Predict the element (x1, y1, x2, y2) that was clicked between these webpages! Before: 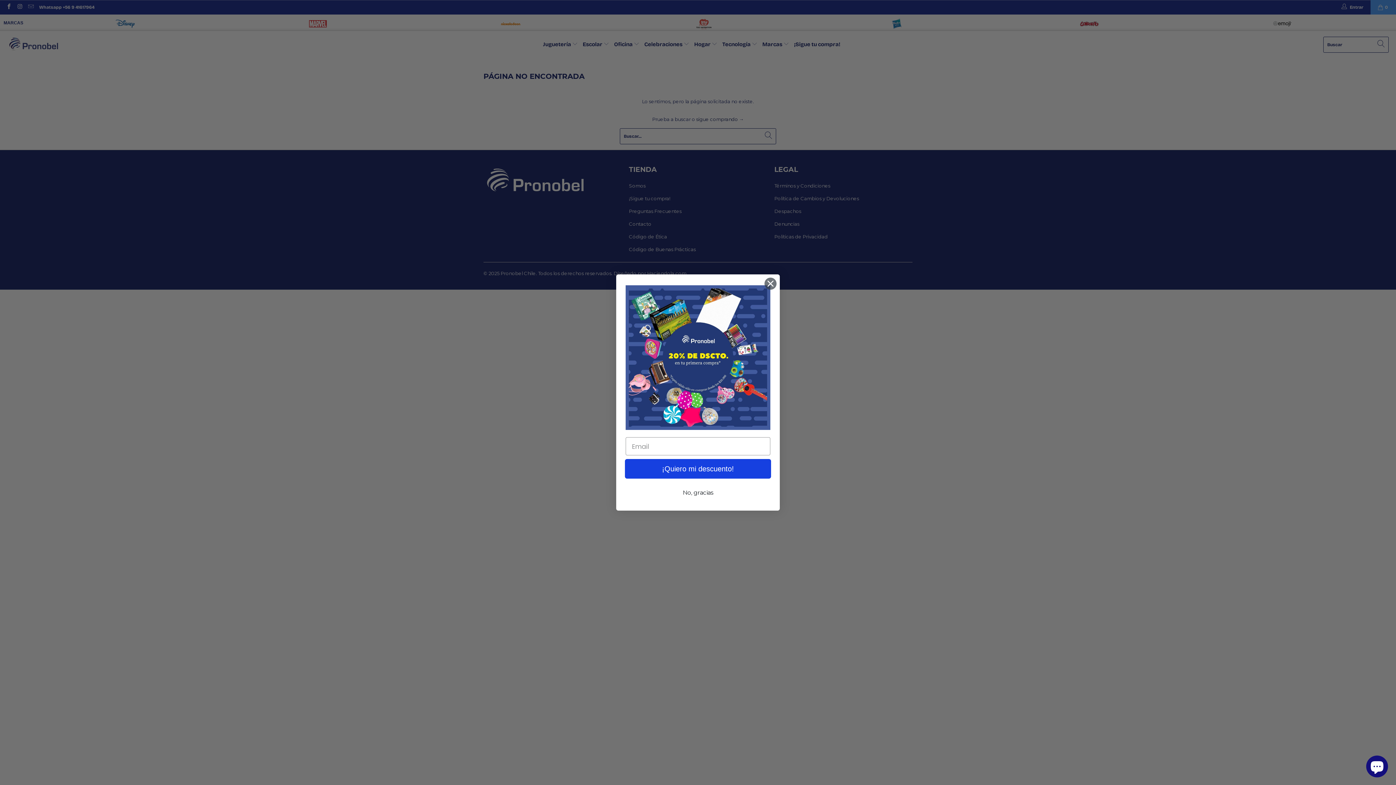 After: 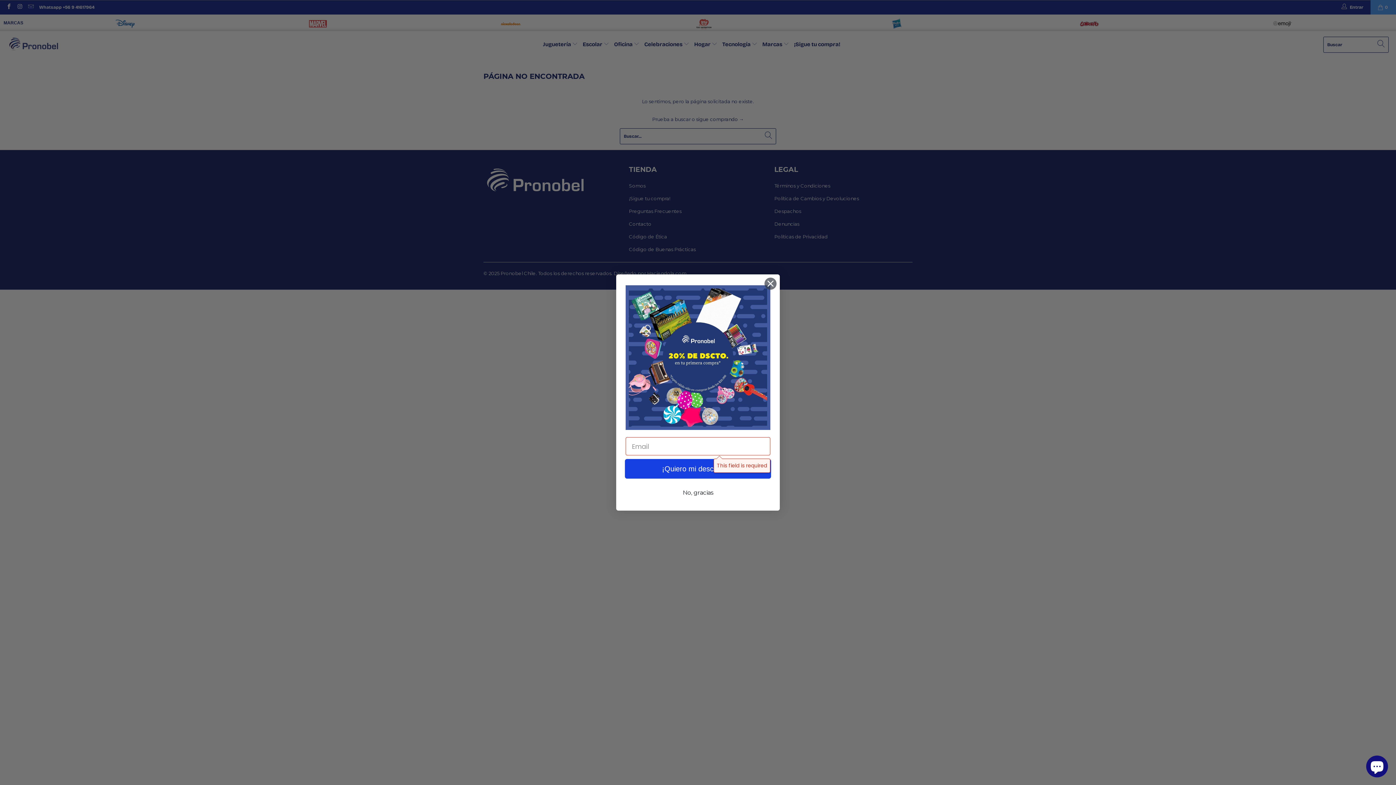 Action: bbox: (625, 459, 771, 478) label: ¡Quiero mi descuento!